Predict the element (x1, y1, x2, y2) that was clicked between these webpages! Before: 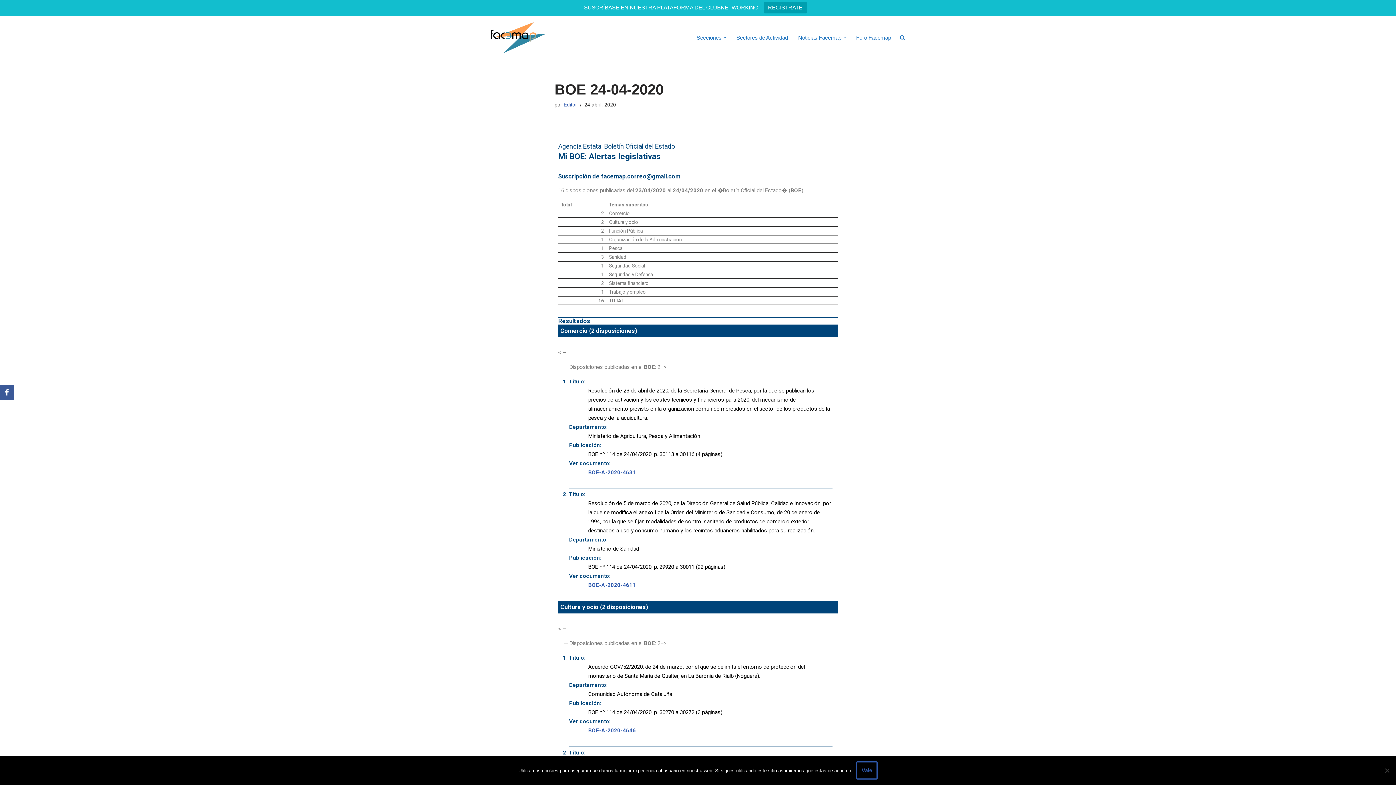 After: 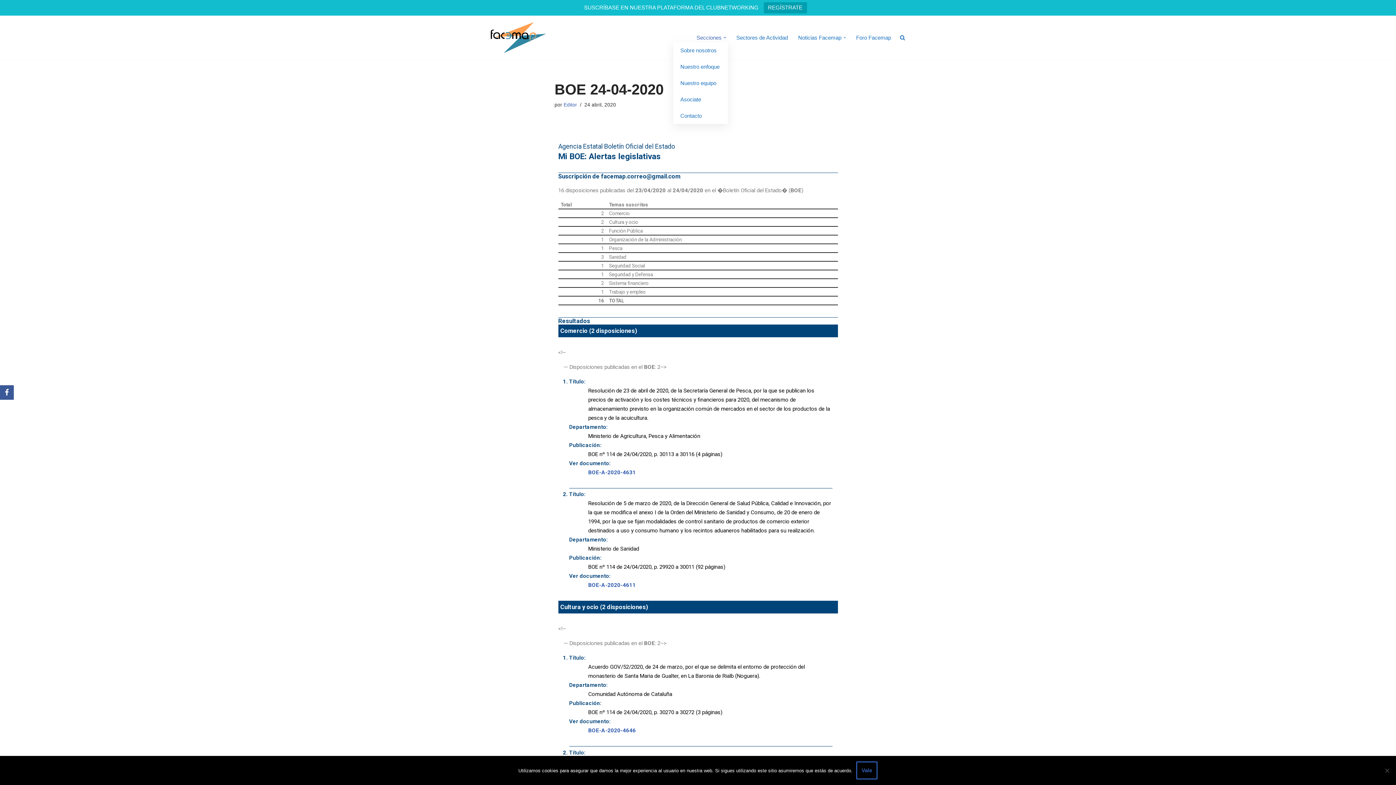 Action: bbox: (696, 33, 721, 42) label: Secciones